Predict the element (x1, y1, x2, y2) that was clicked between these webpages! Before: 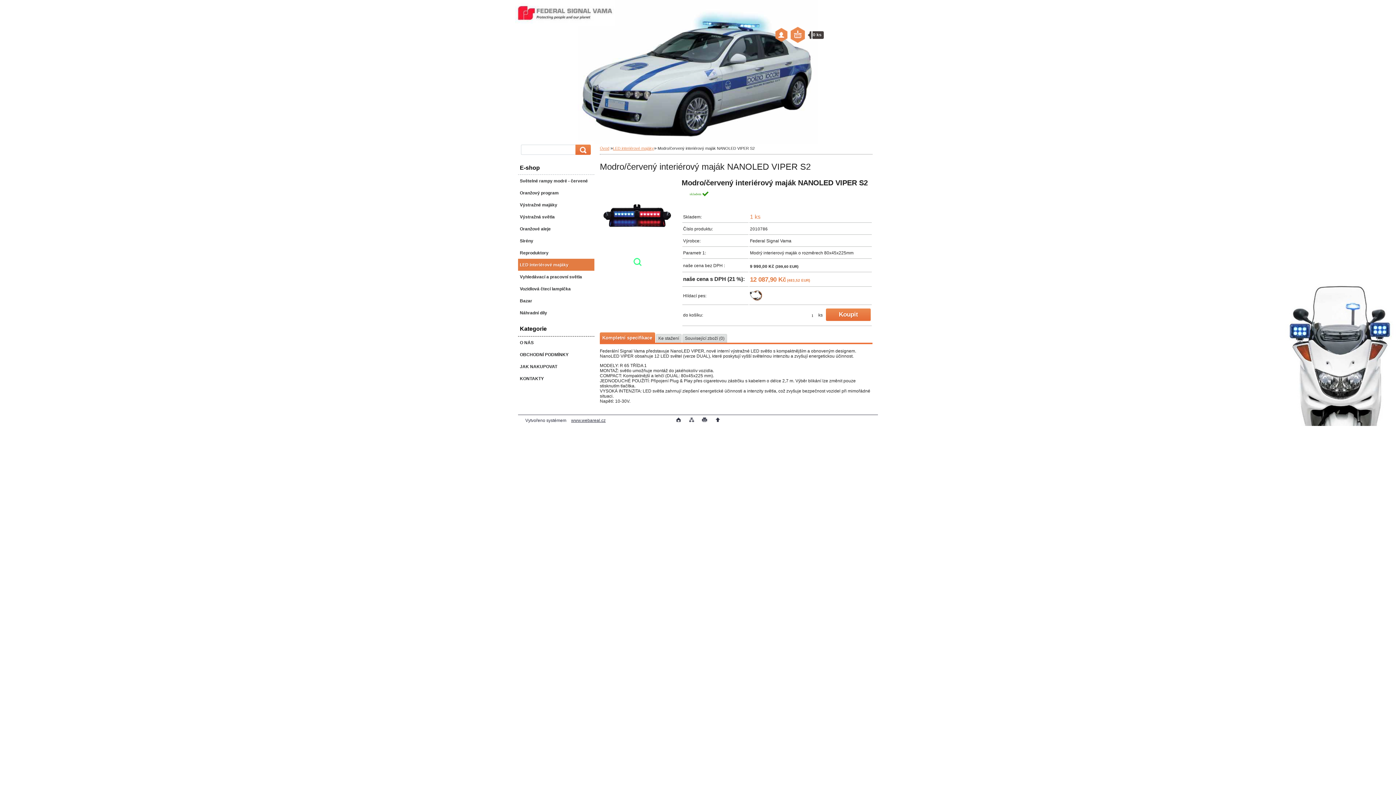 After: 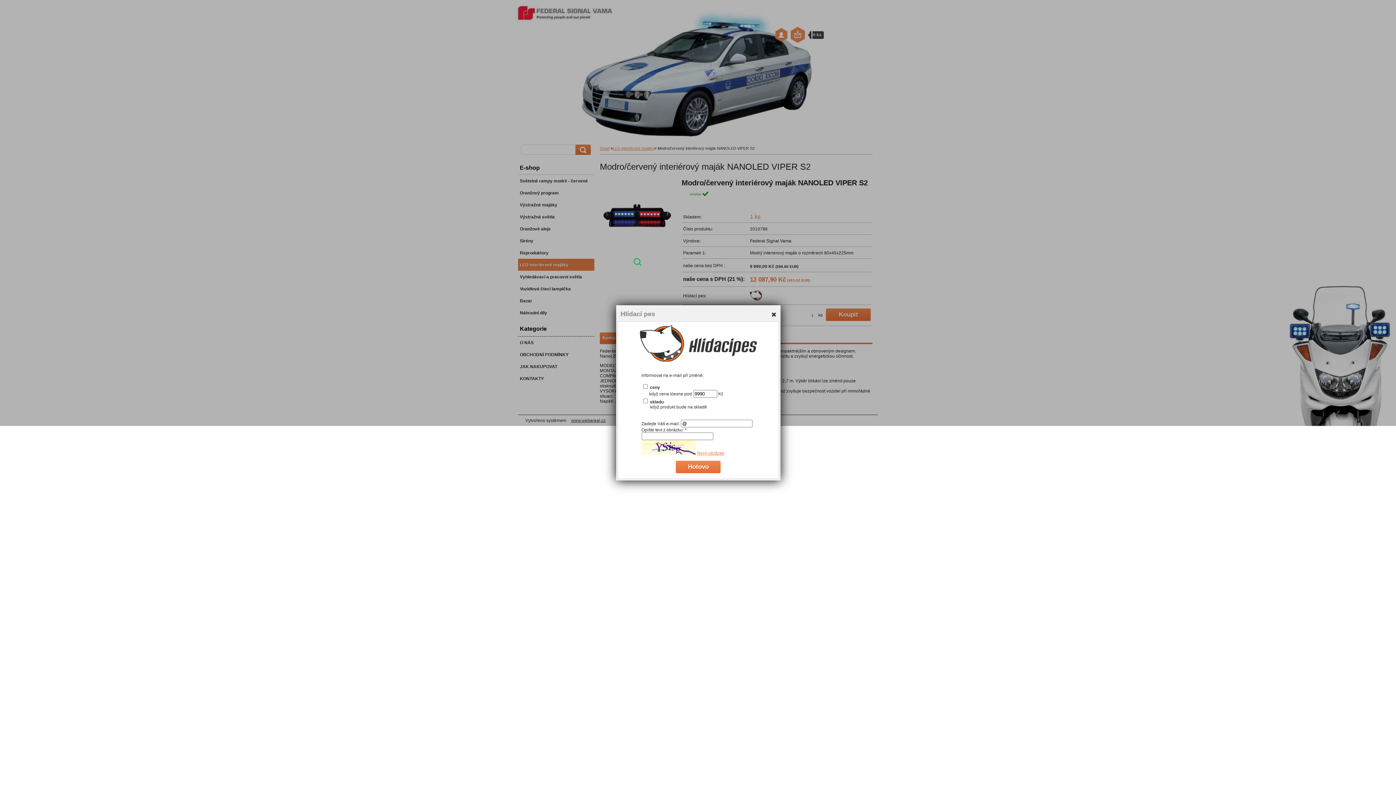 Action: bbox: (750, 296, 762, 301)